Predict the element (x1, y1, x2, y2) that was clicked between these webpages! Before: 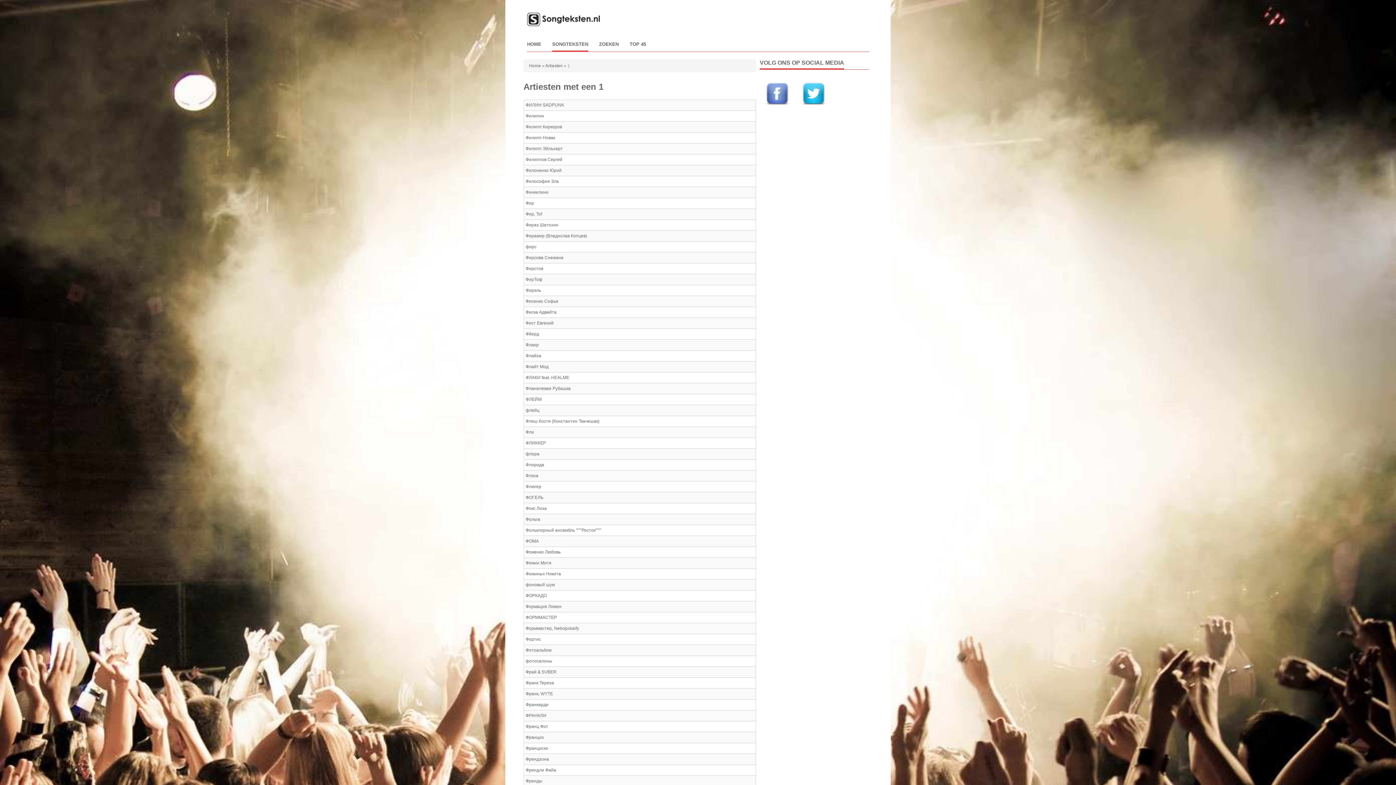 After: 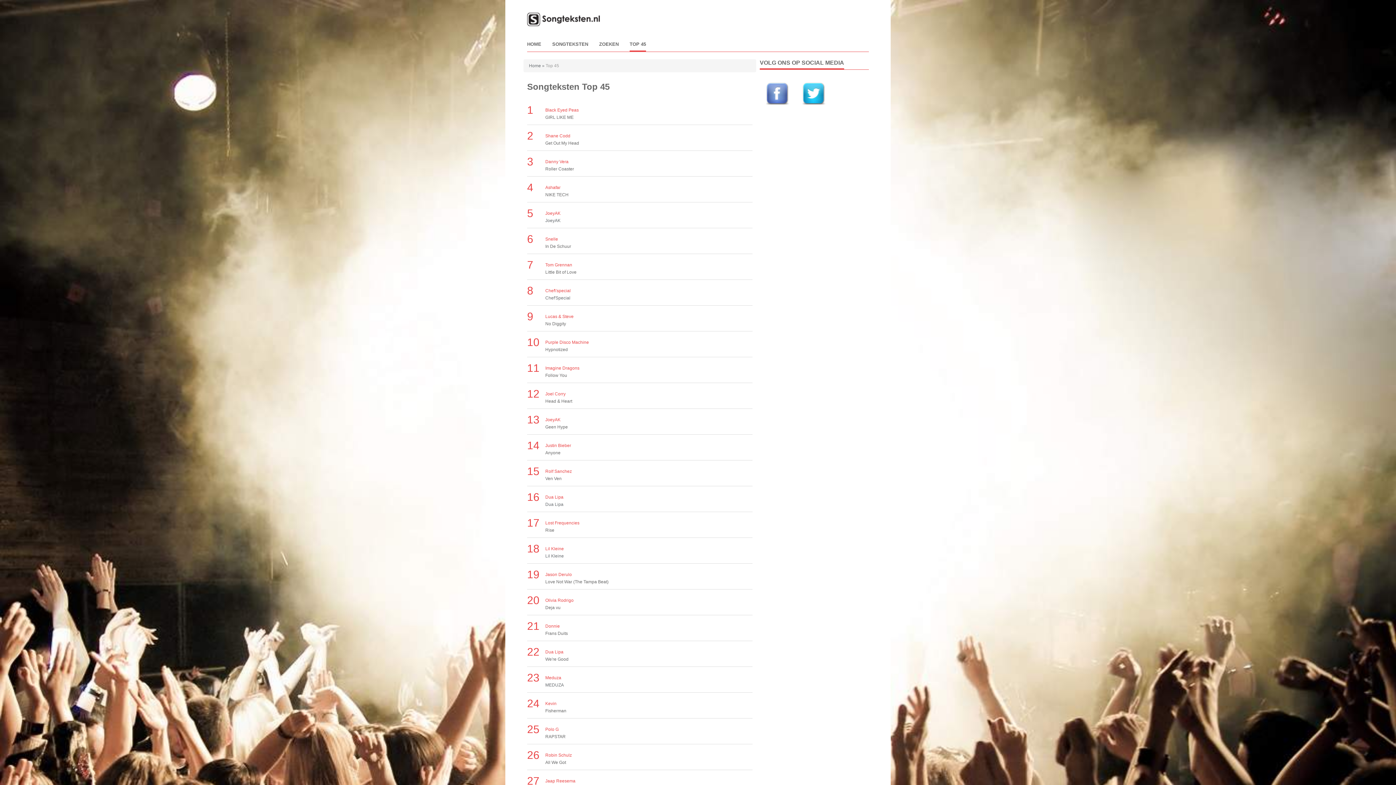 Action: bbox: (629, 40, 646, 51) label: TOP 45